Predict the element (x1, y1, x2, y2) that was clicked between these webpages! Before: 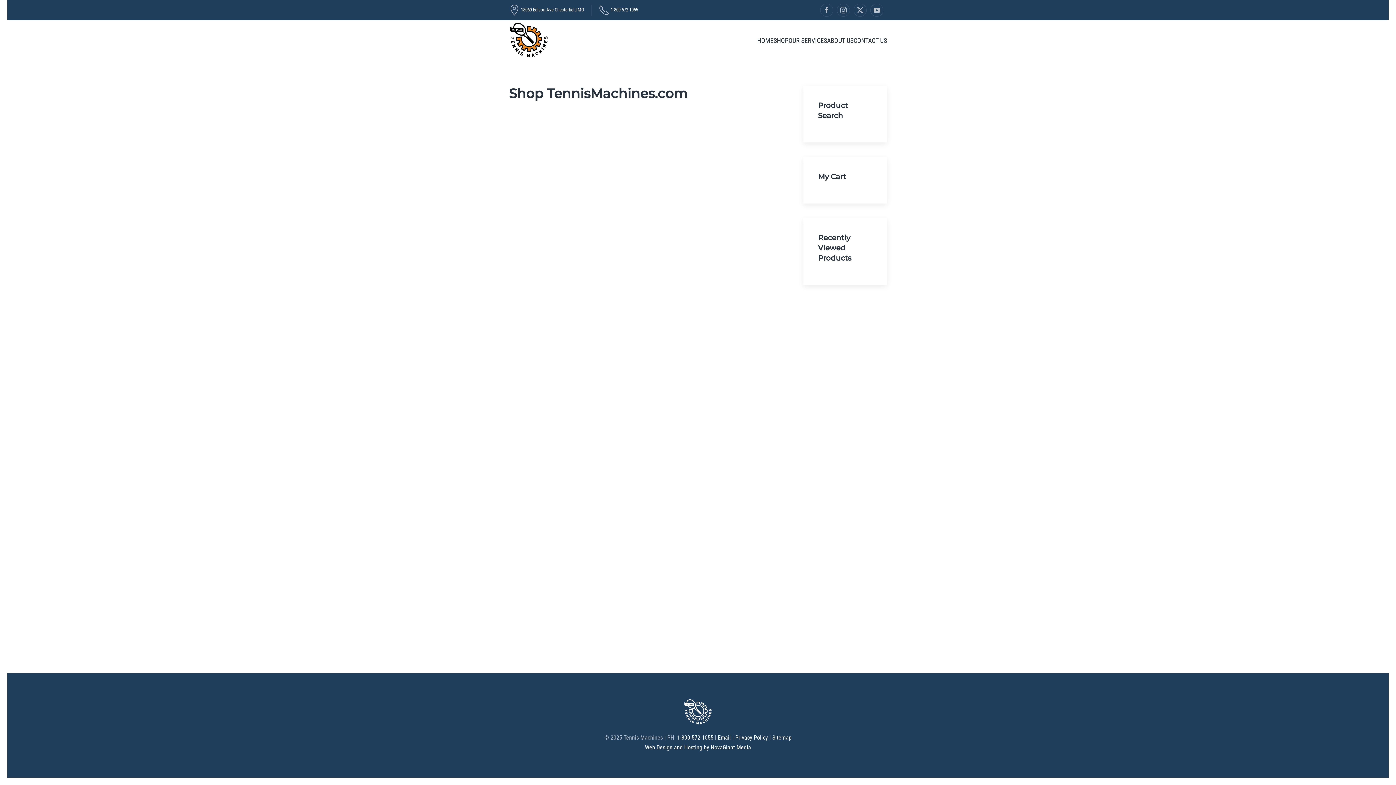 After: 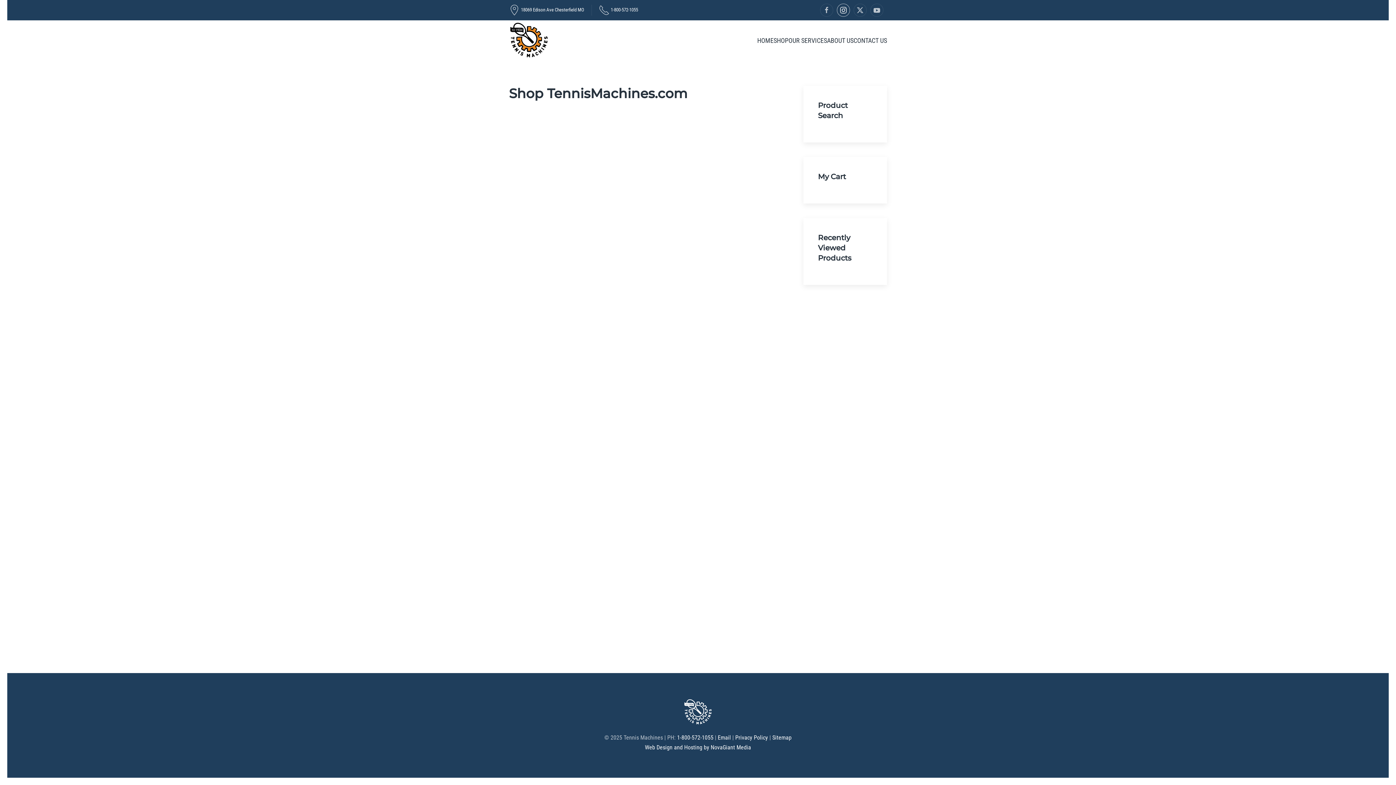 Action: label: connect on instagram bbox: (837, 3, 850, 16)